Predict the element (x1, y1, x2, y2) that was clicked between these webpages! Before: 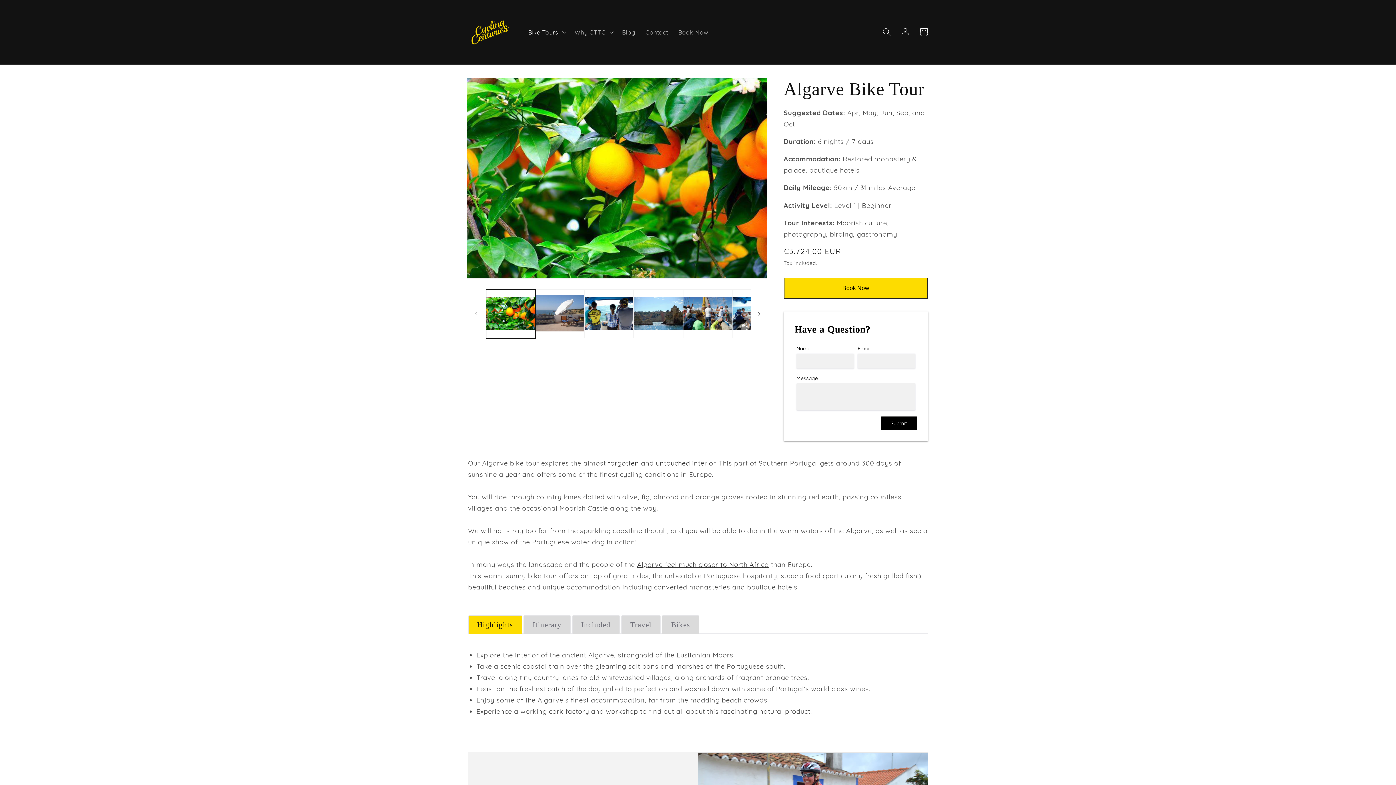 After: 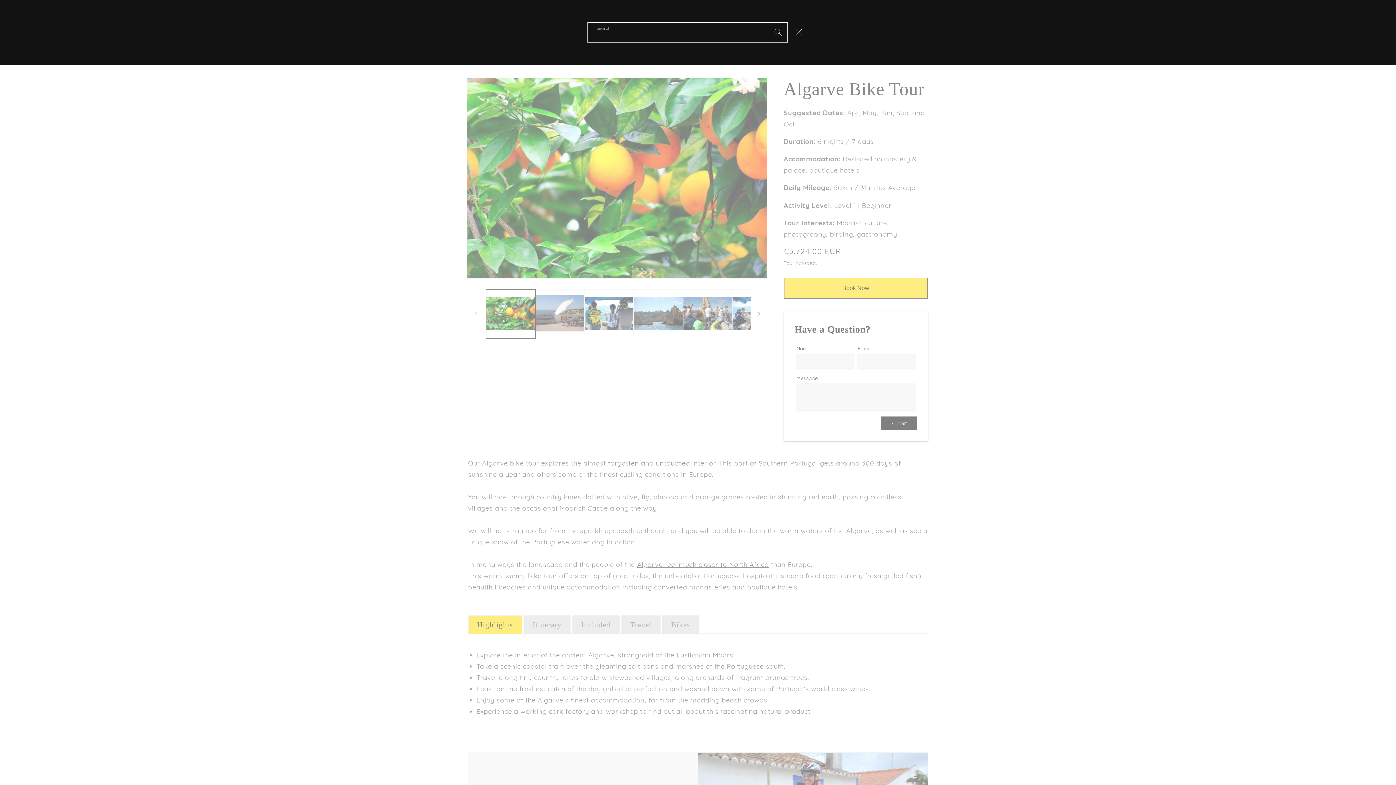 Action: bbox: (878, 23, 896, 41) label: Search